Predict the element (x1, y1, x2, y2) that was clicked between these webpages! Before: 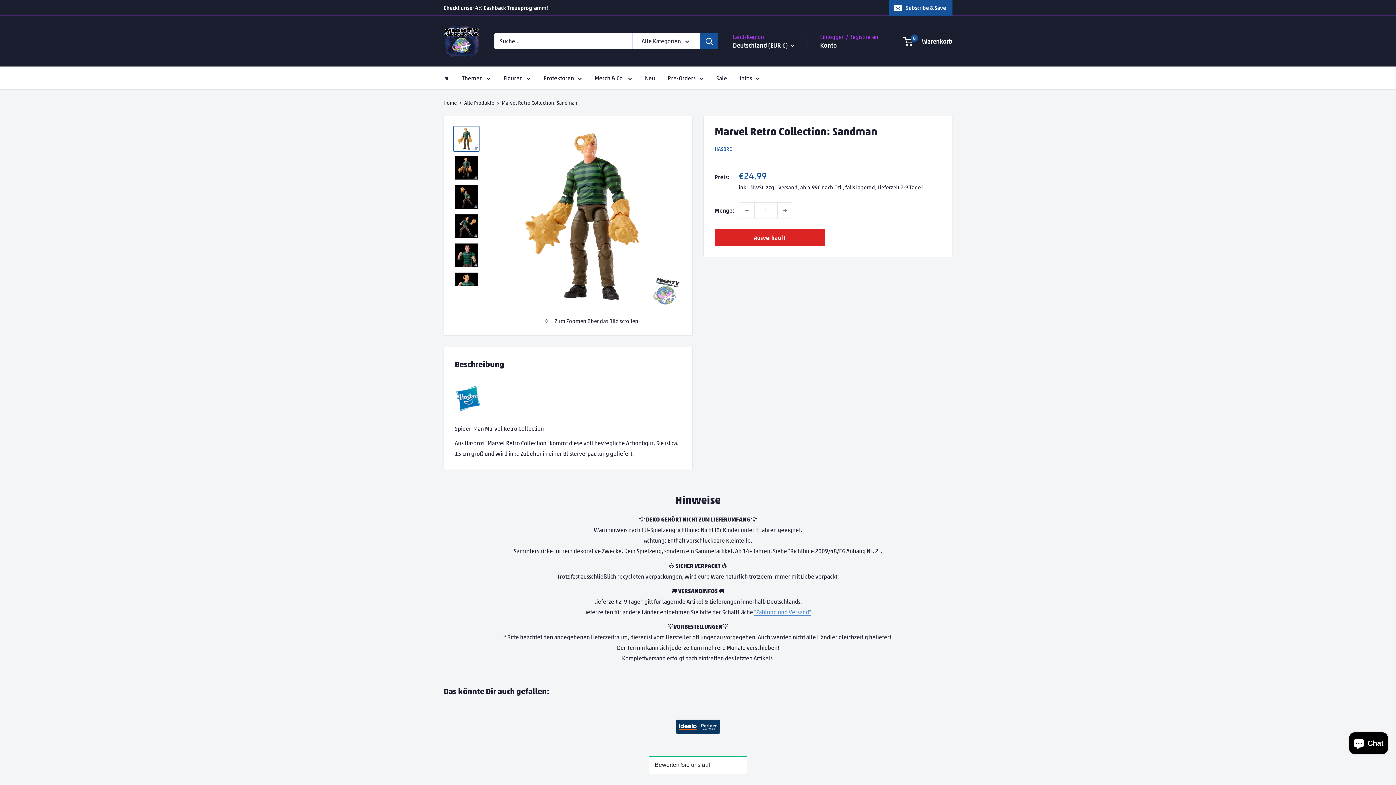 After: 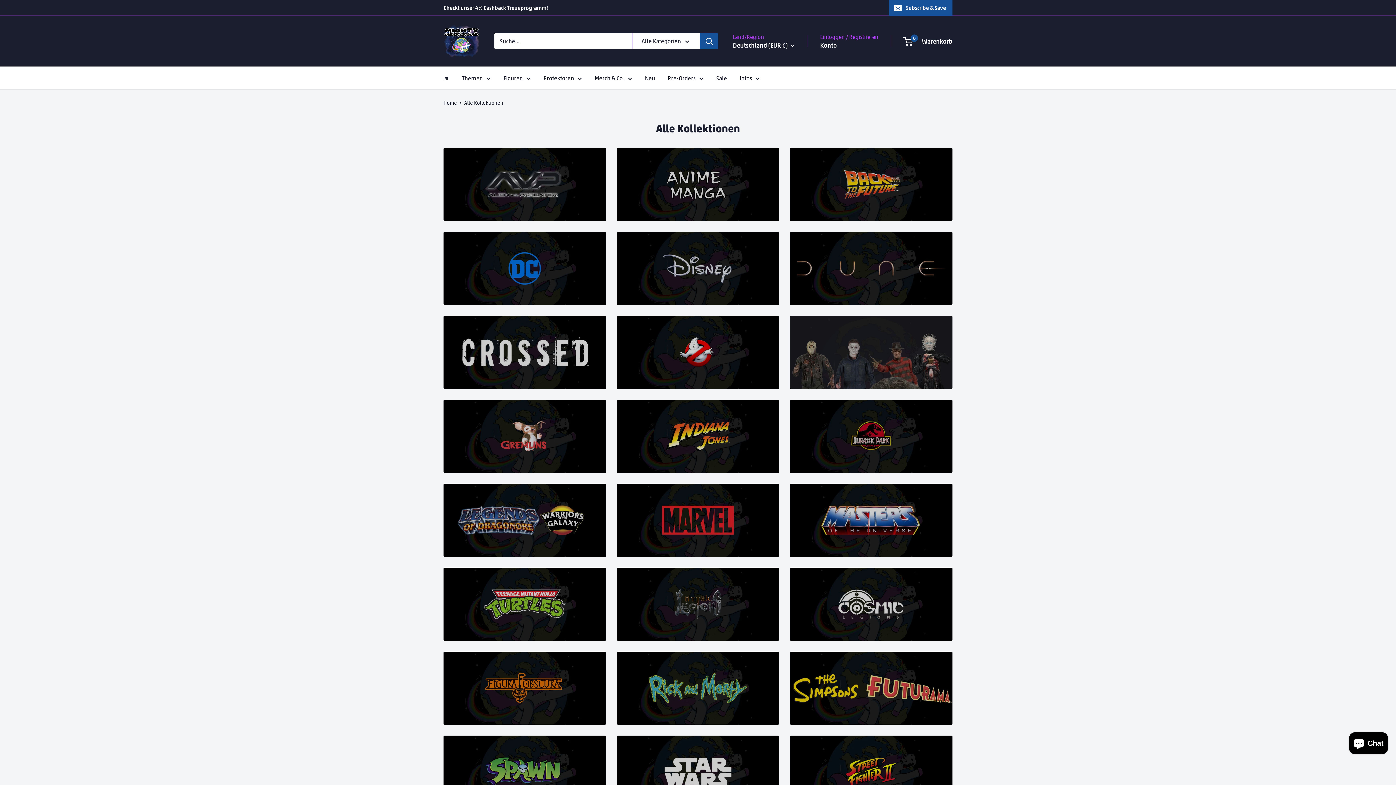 Action: bbox: (462, 72, 490, 83) label: Themen